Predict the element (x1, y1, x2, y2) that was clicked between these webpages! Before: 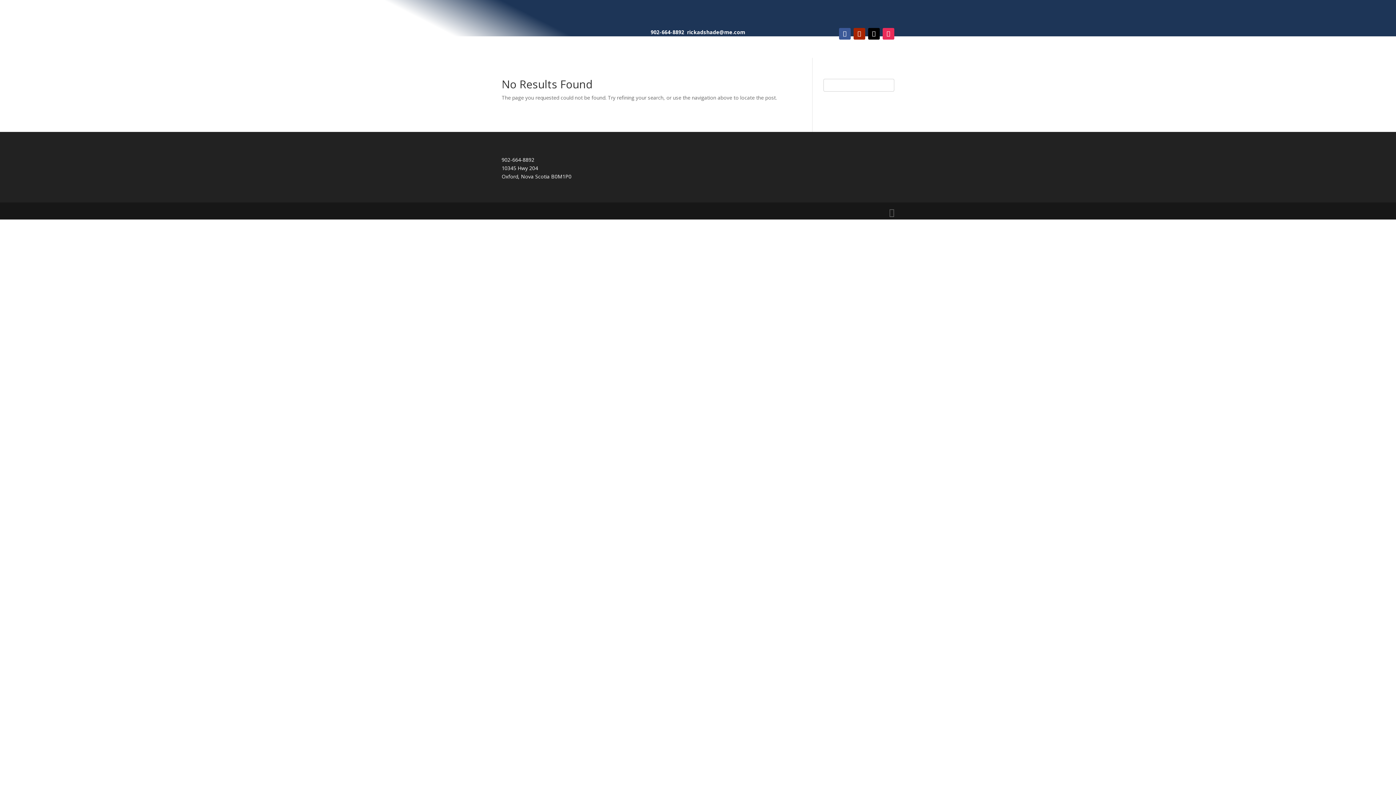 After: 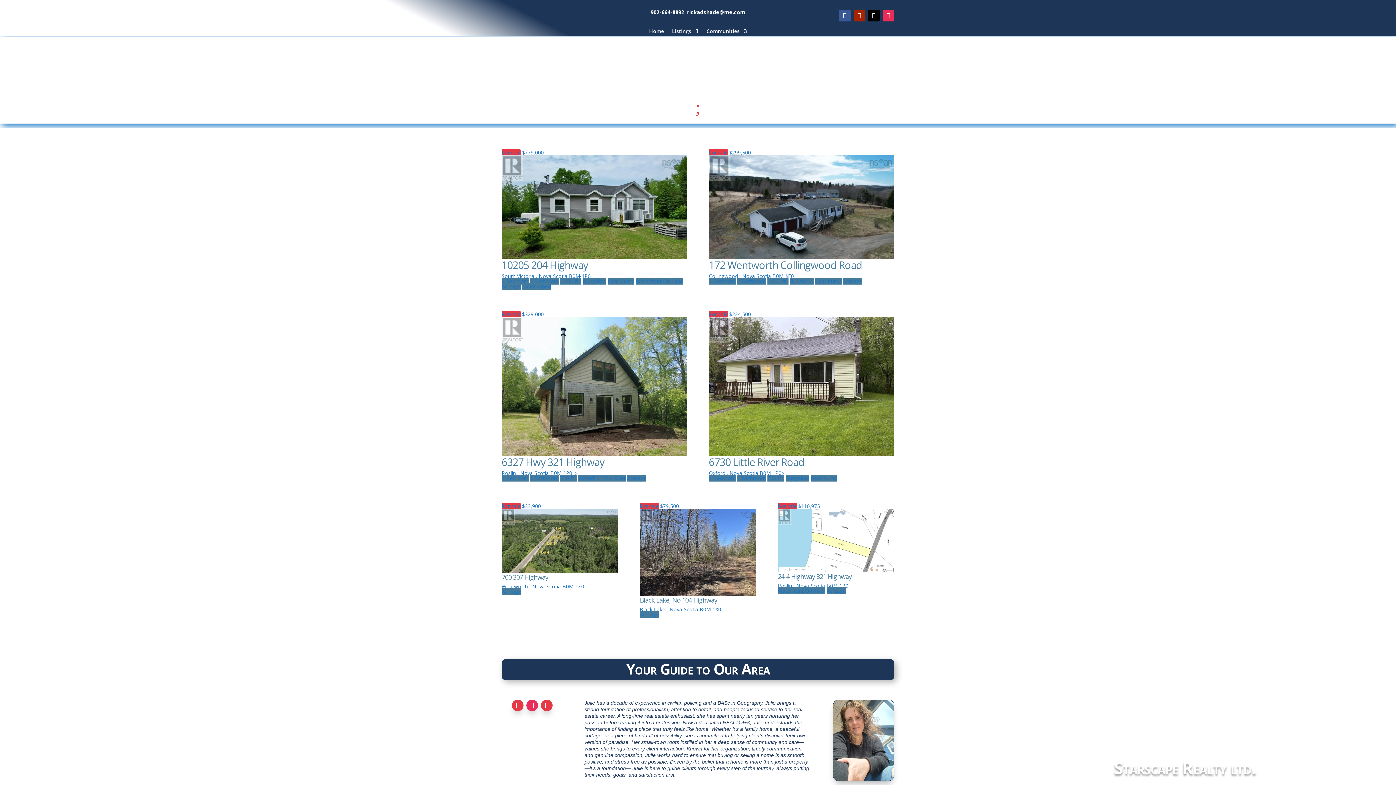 Action: label: Home bbox: (649, 49, 664, 57)